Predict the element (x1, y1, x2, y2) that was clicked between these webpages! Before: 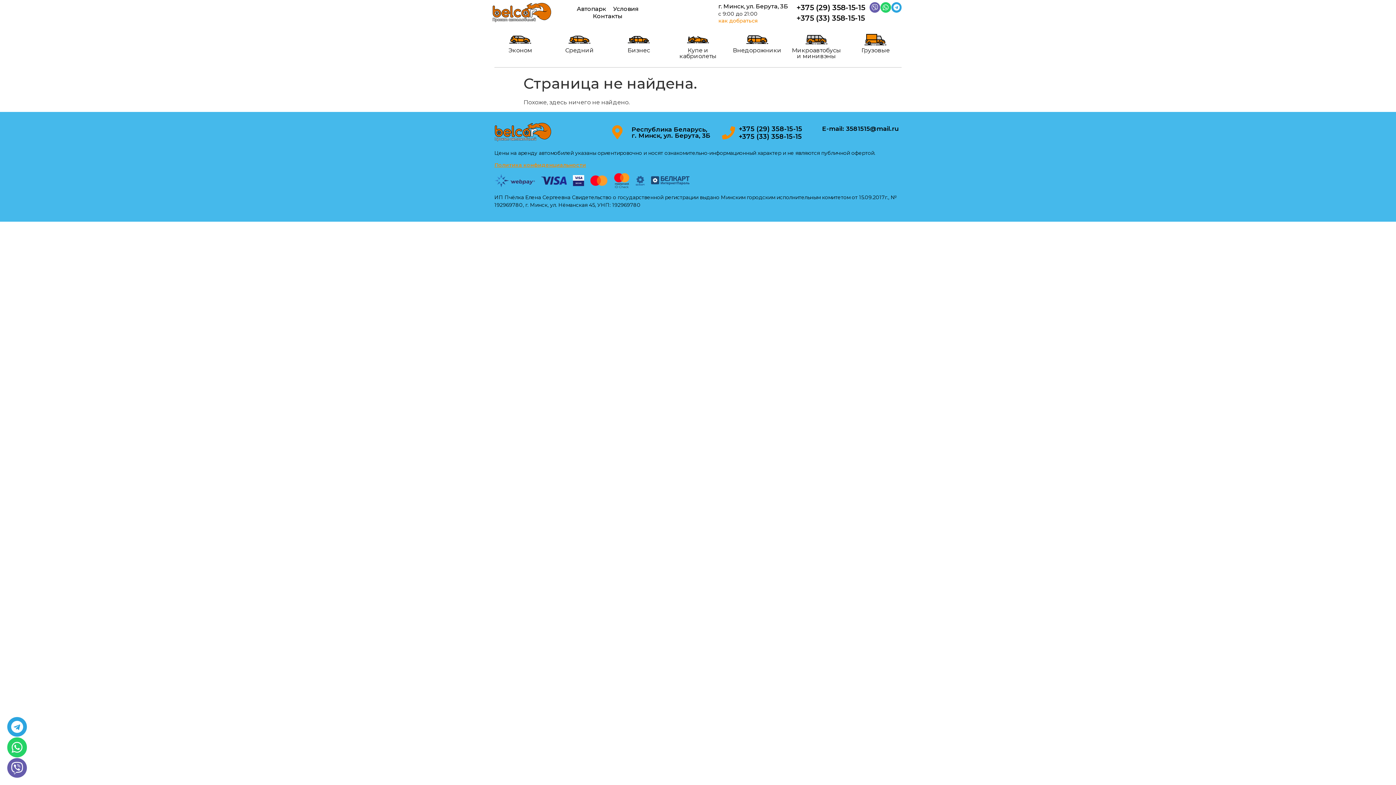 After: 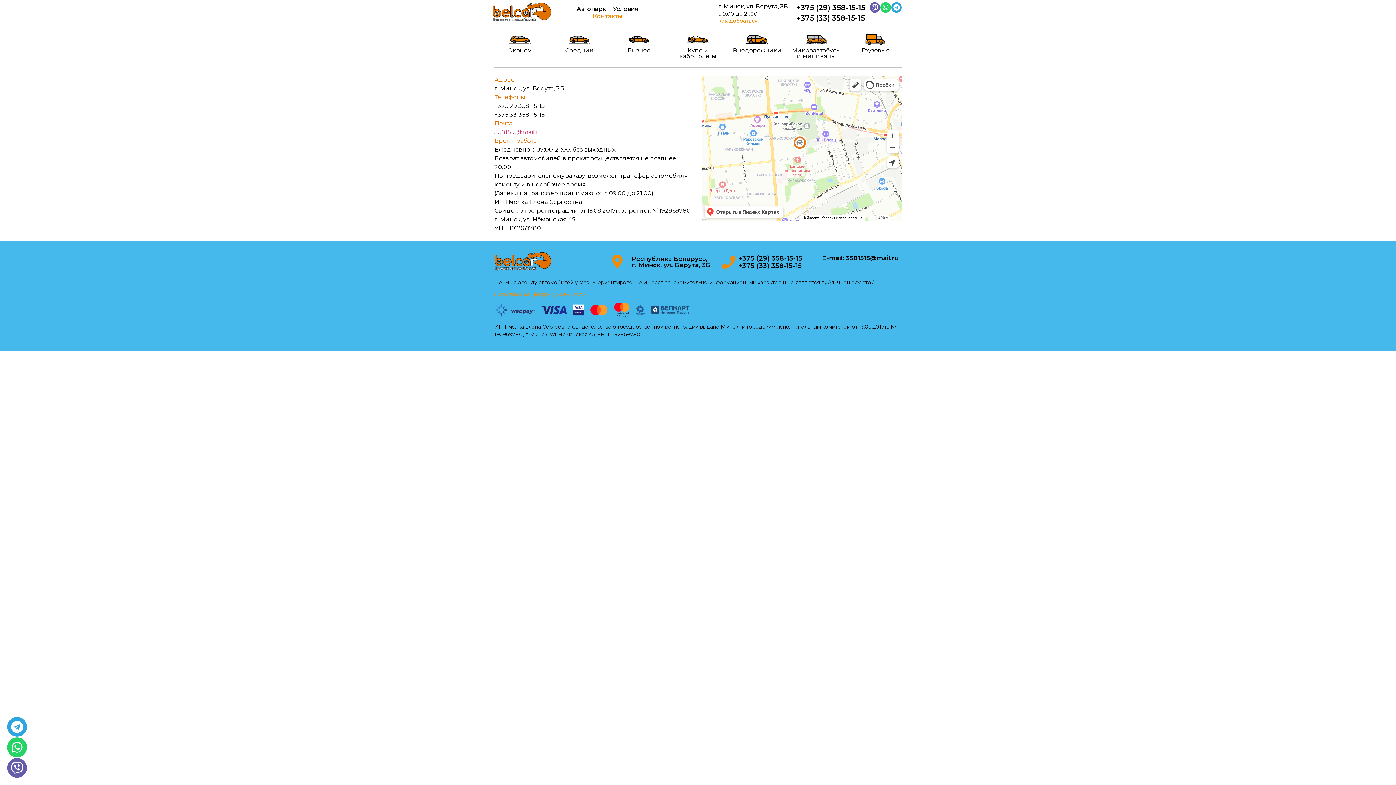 Action: label: Контакты bbox: (589, 12, 626, 19)